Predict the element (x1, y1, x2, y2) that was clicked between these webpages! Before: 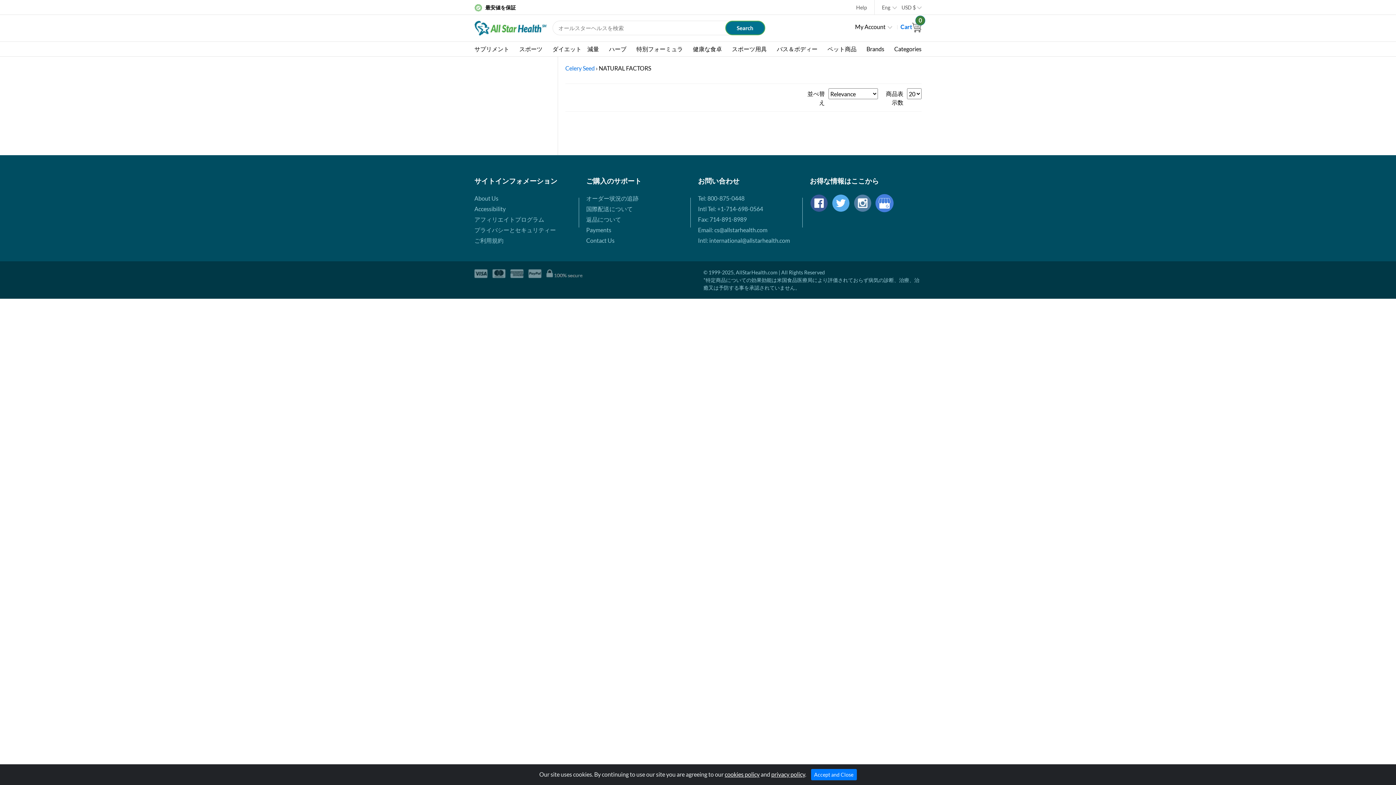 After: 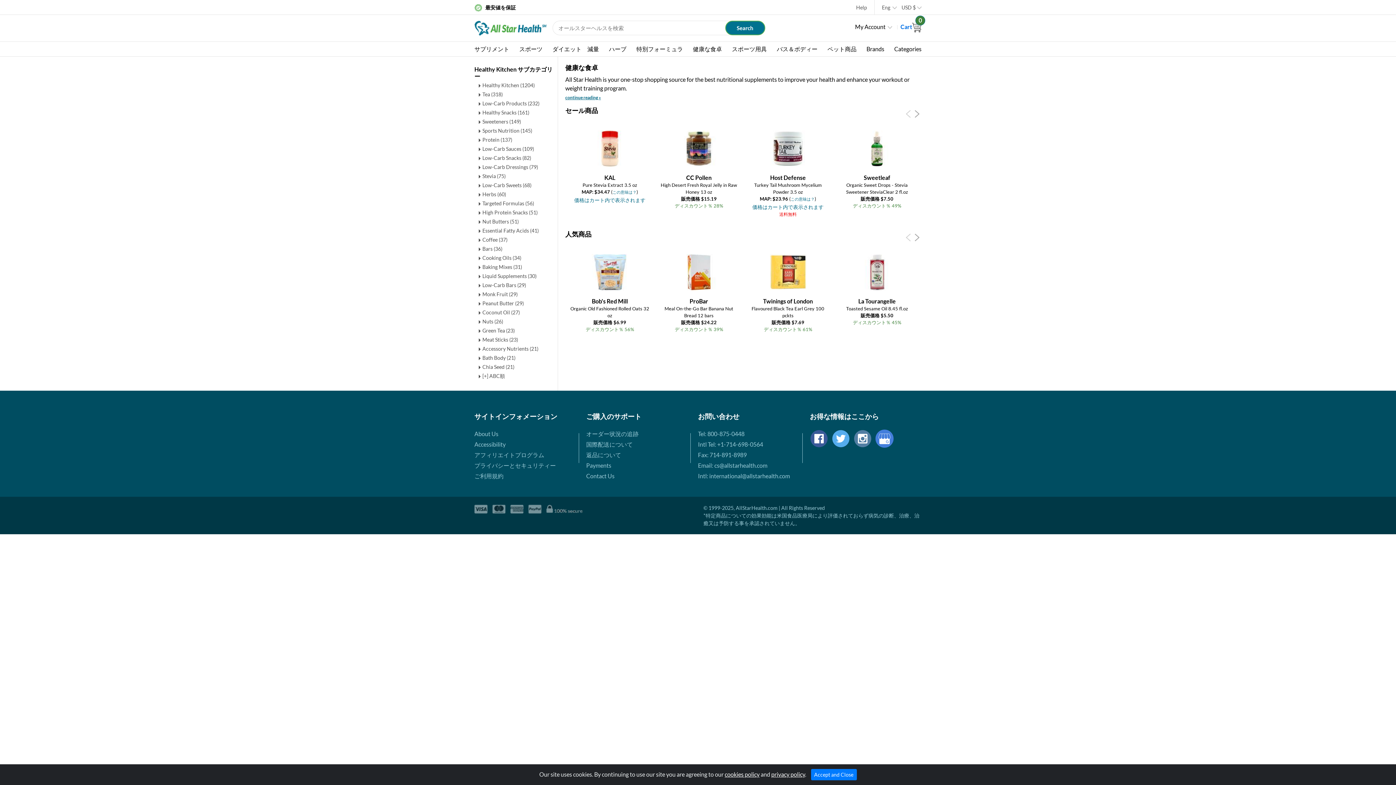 Action: label: 健康な食卓 bbox: (693, 41, 722, 56)